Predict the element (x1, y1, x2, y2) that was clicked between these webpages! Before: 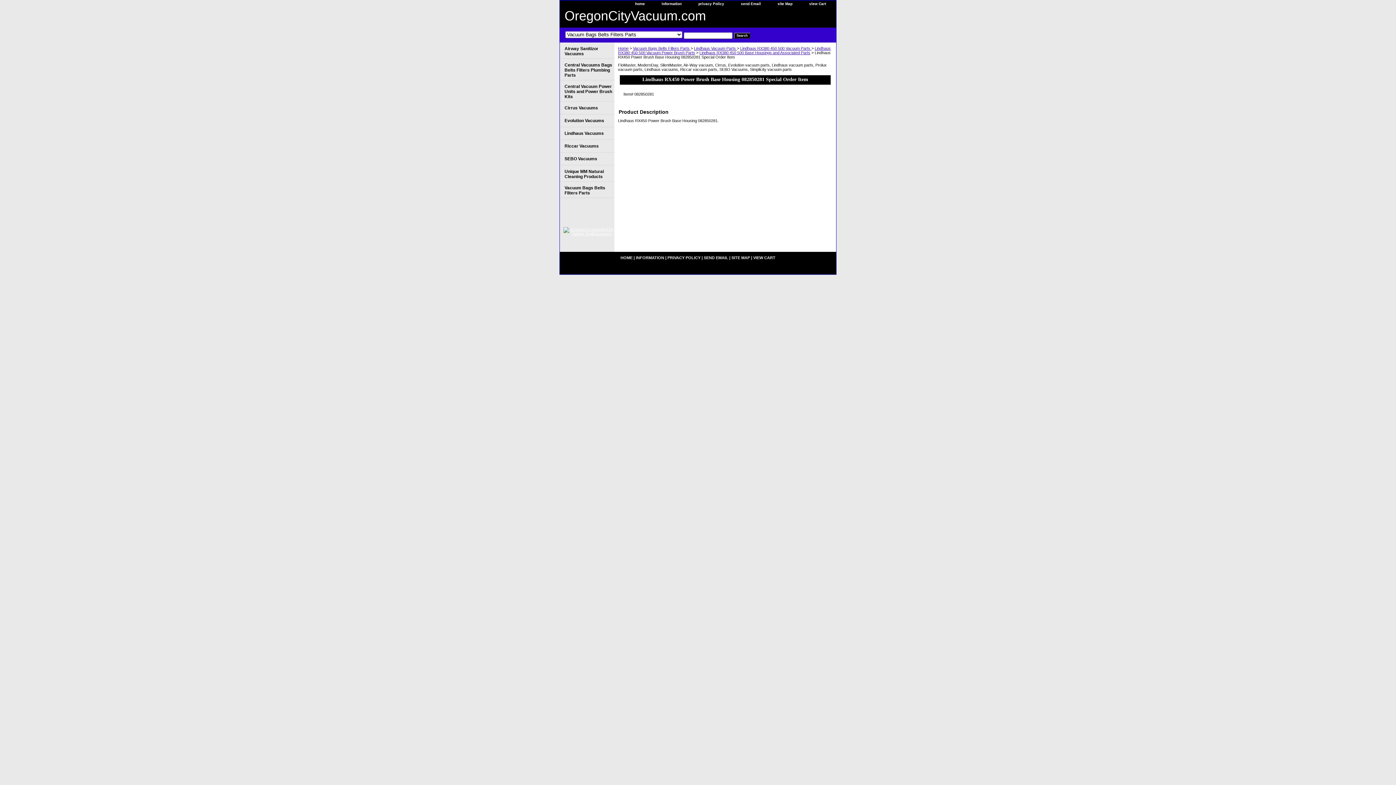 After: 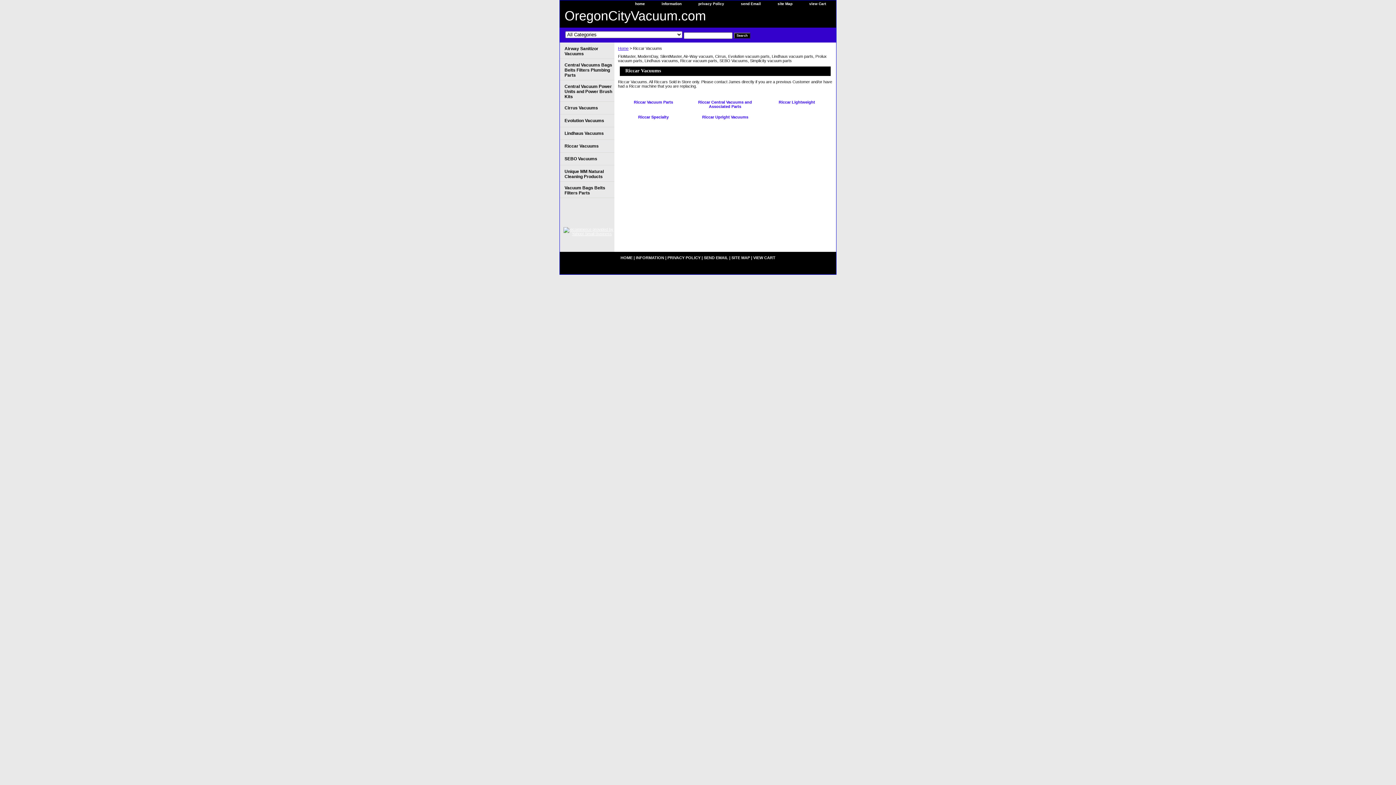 Action: bbox: (560, 139, 614, 152) label: Riccar Vacuums